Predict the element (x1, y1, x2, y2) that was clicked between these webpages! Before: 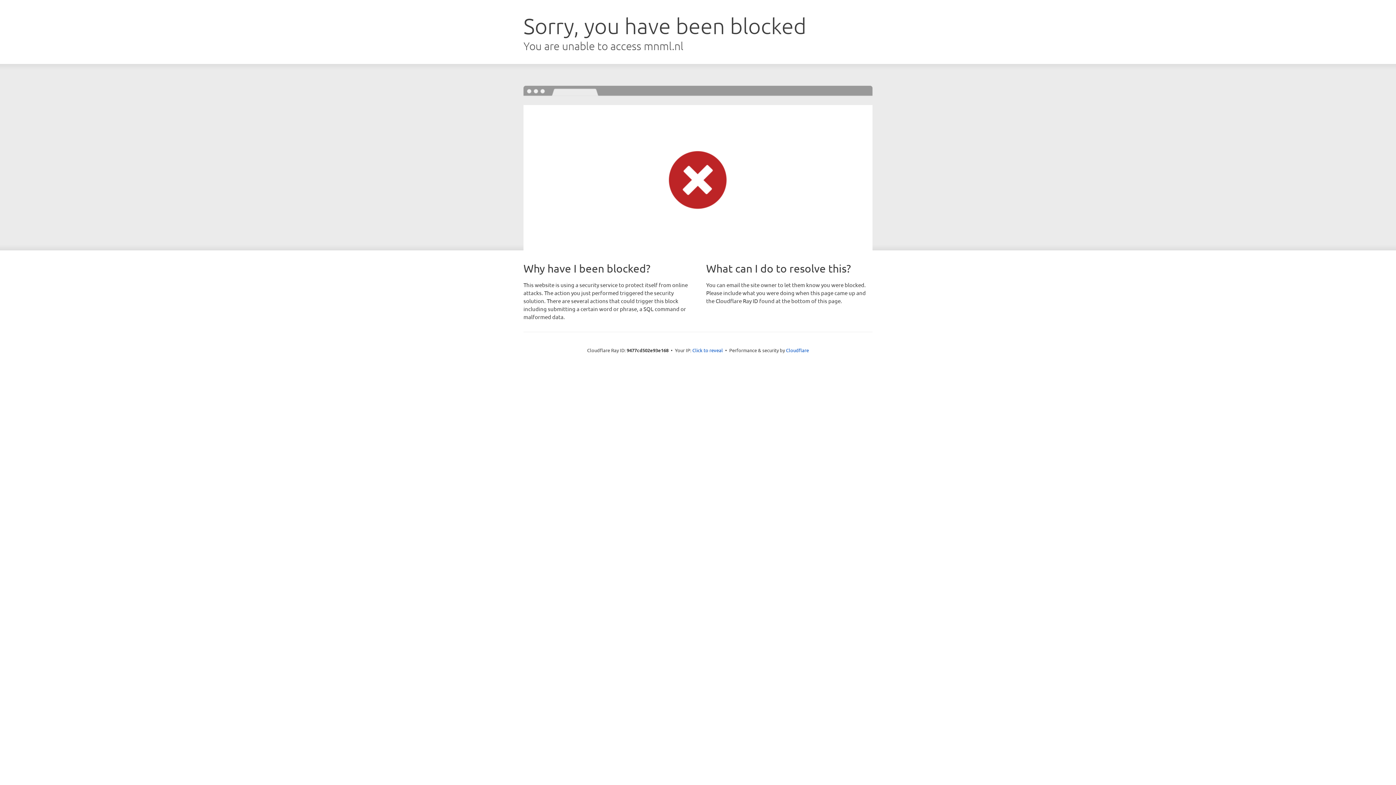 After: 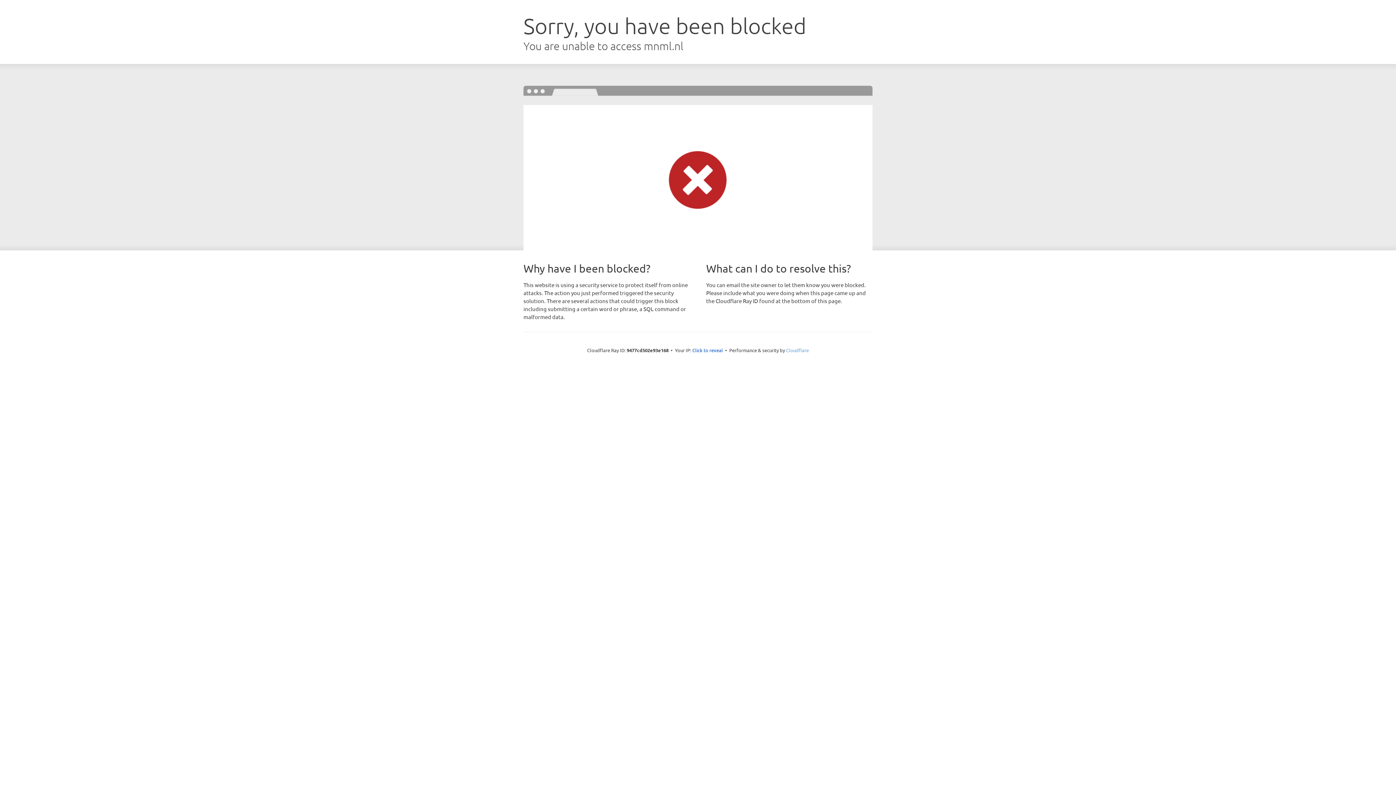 Action: label: Cloudflare bbox: (786, 347, 809, 353)